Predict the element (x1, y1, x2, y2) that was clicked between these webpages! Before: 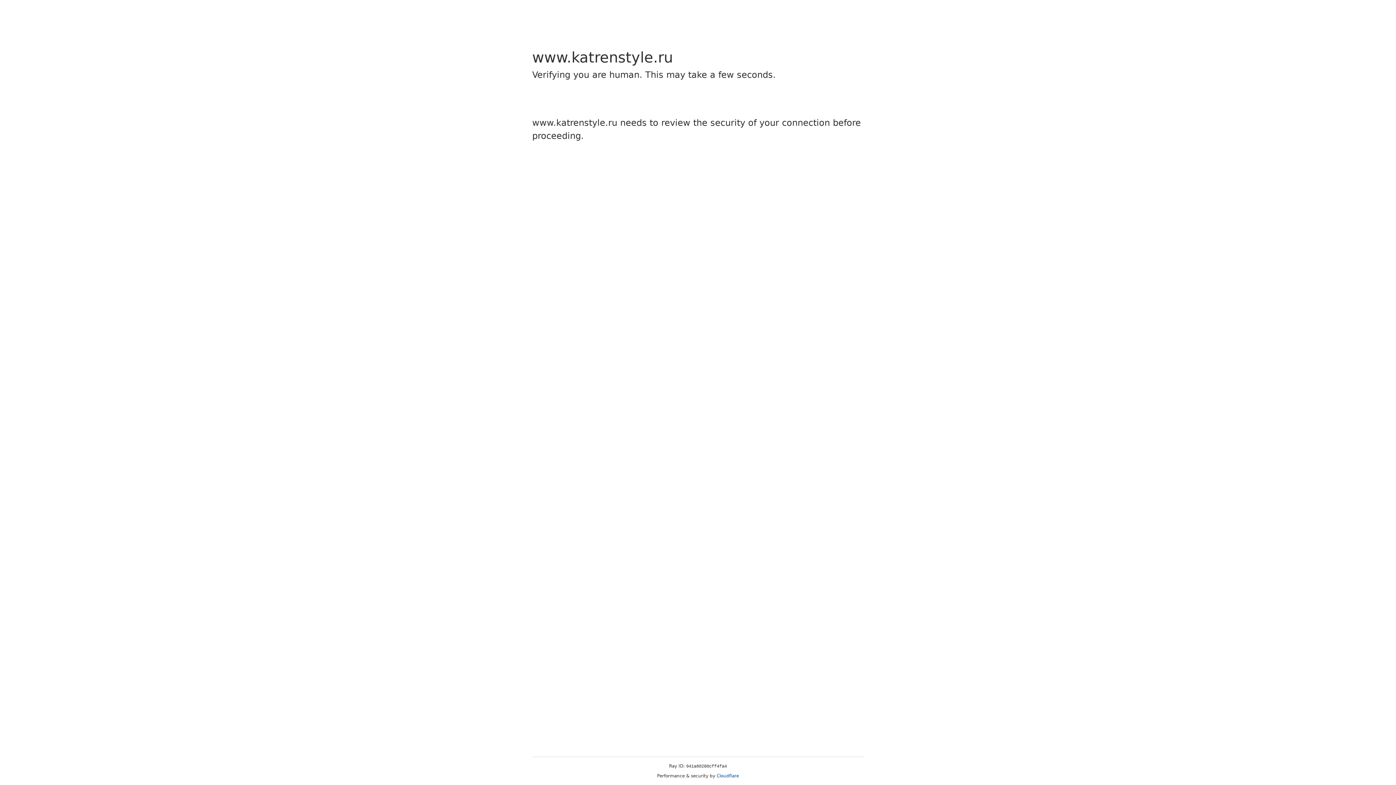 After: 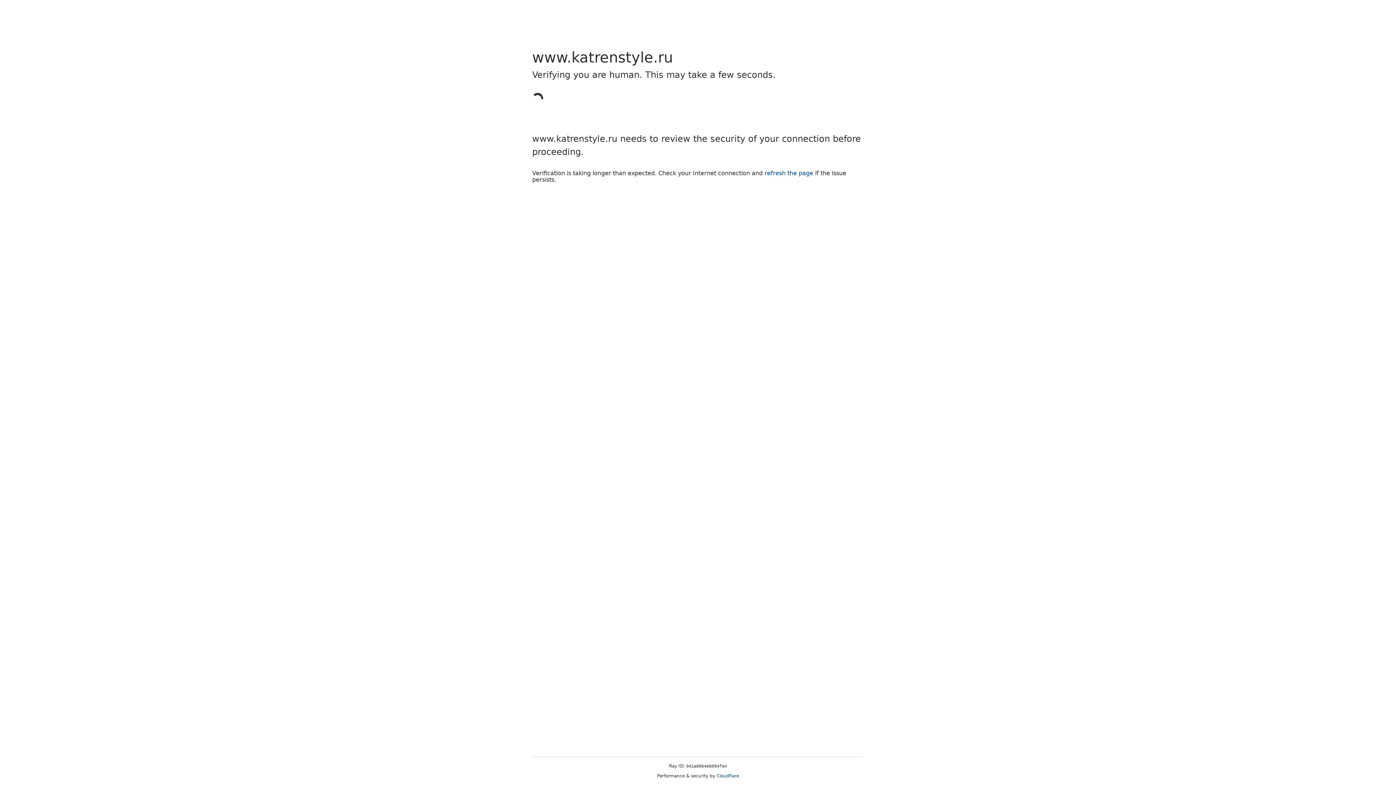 Action: label: Cloudflare bbox: (716, 773, 739, 778)